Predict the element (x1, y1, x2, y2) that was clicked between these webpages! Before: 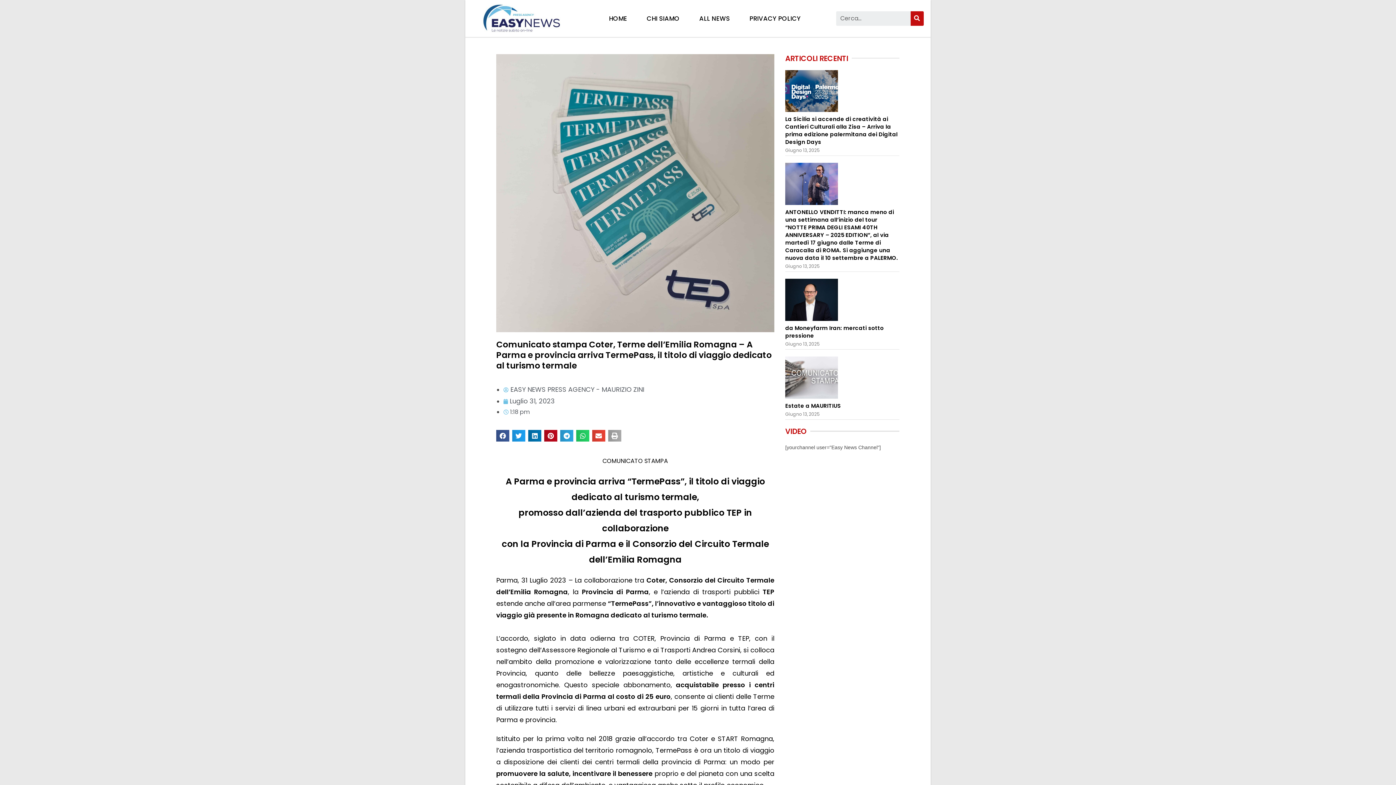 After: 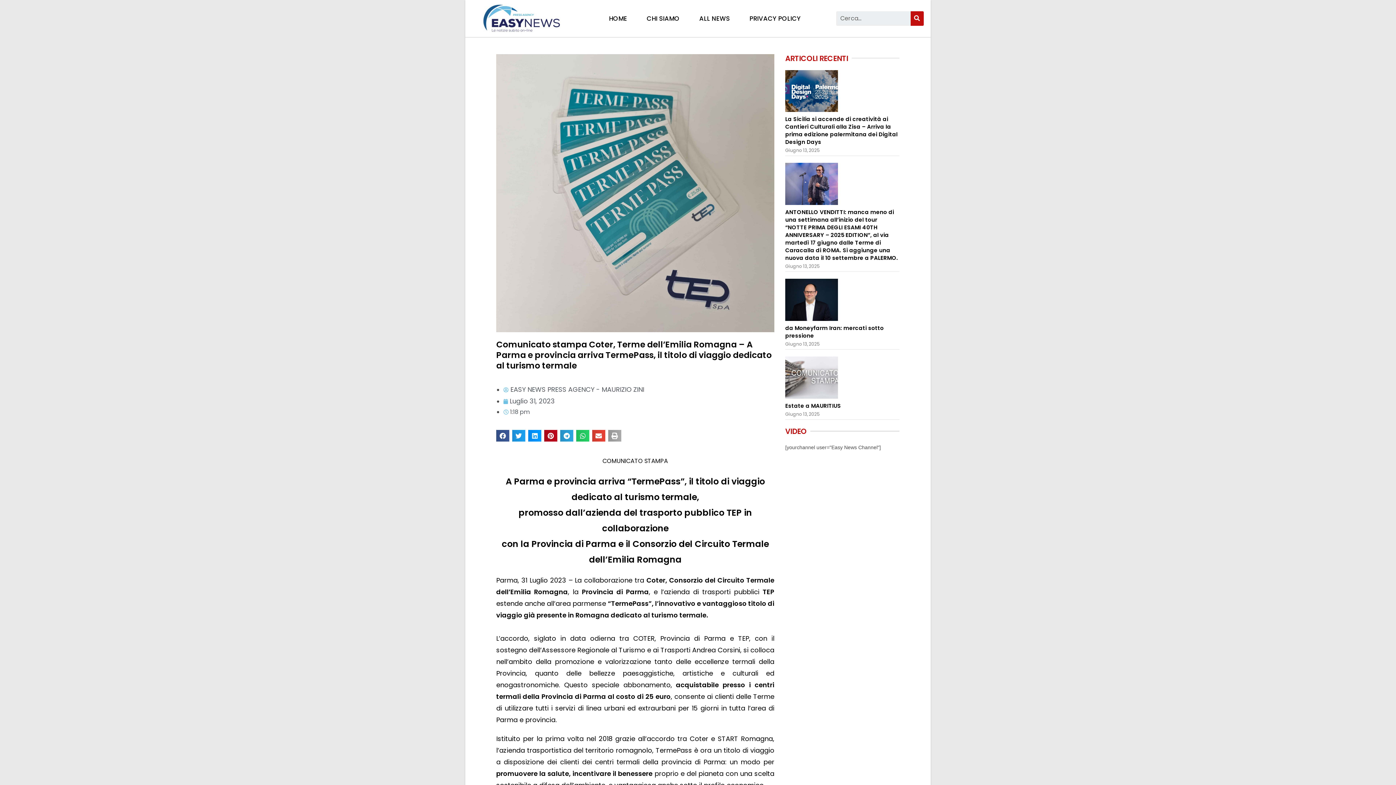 Action: bbox: (528, 430, 541, 441) label: Condividi su linkedin